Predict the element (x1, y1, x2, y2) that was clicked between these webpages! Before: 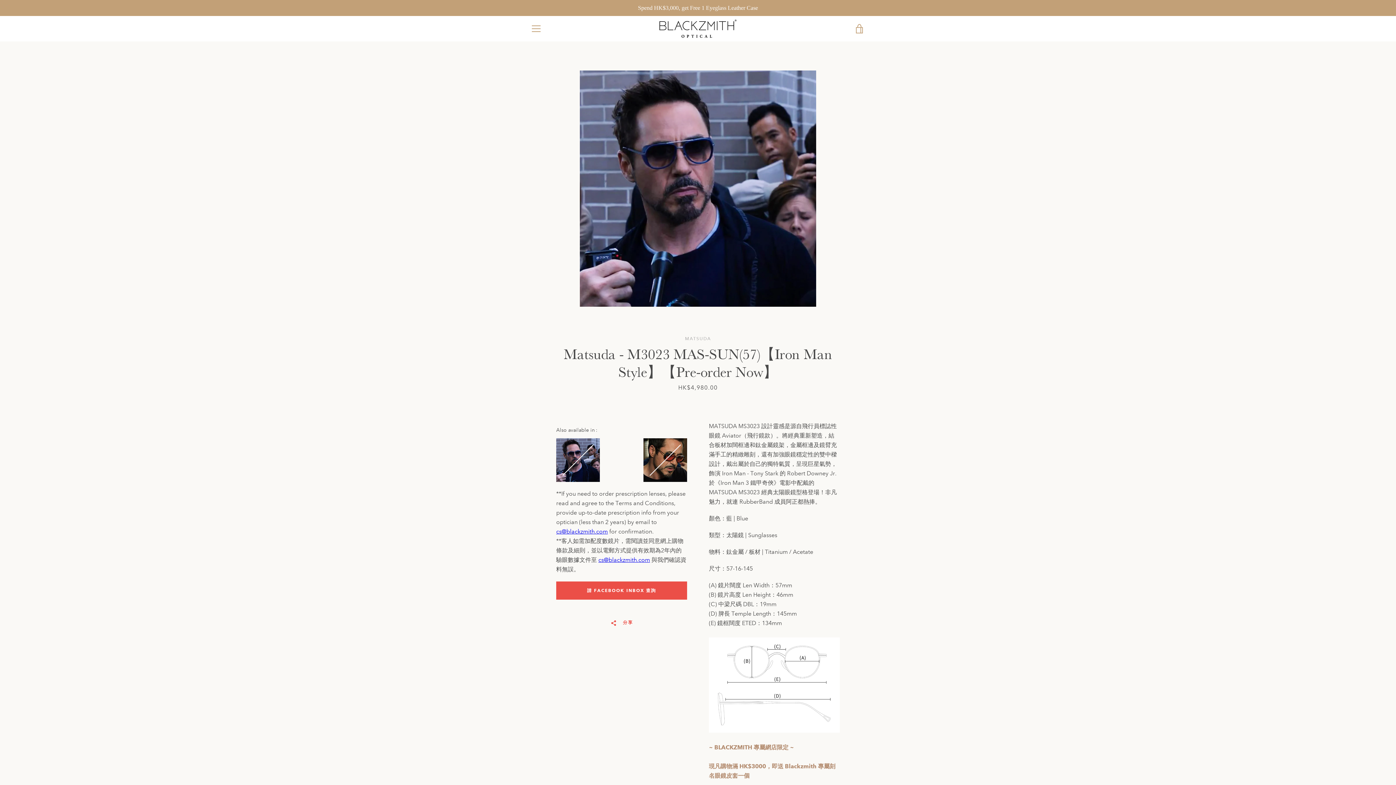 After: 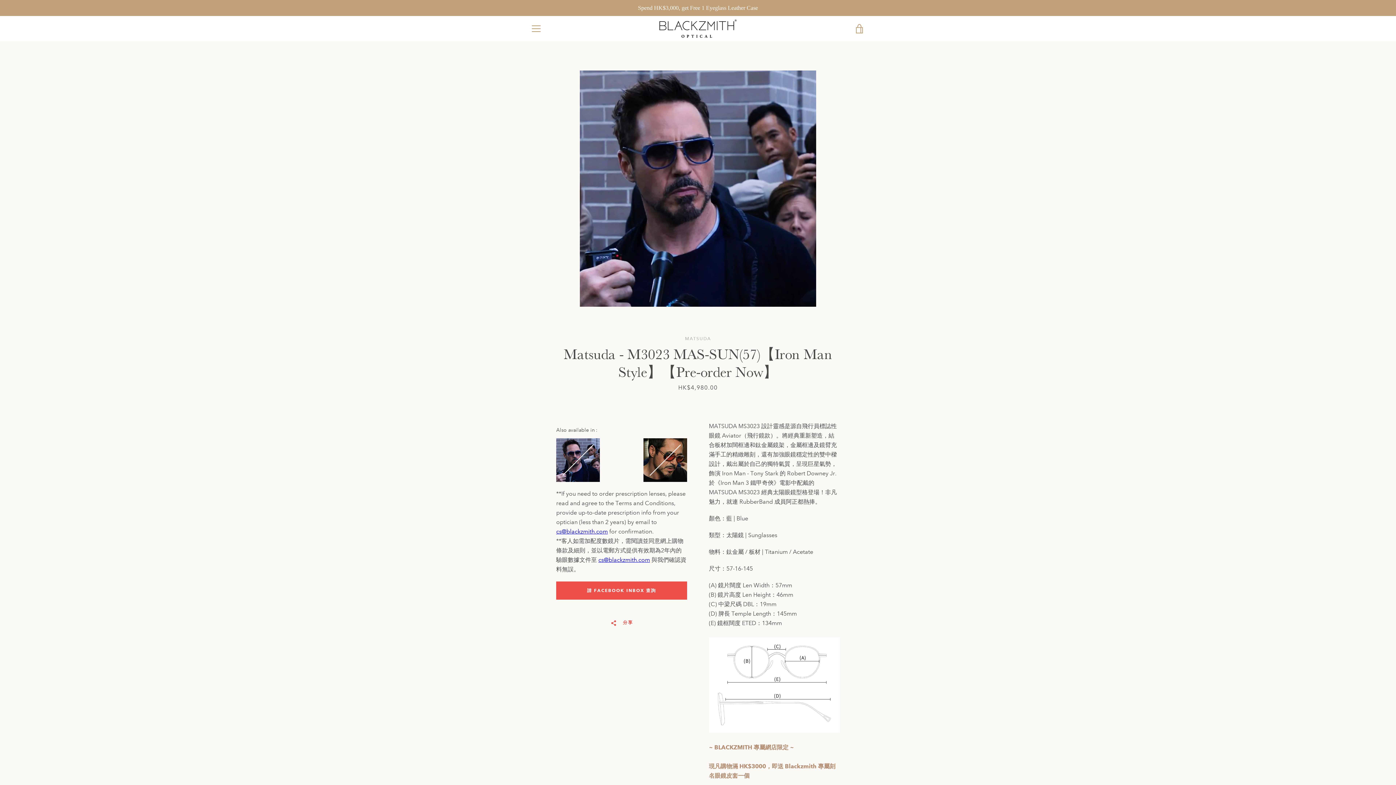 Action: label: cs@blackzmith.com bbox: (598, 556, 650, 563)